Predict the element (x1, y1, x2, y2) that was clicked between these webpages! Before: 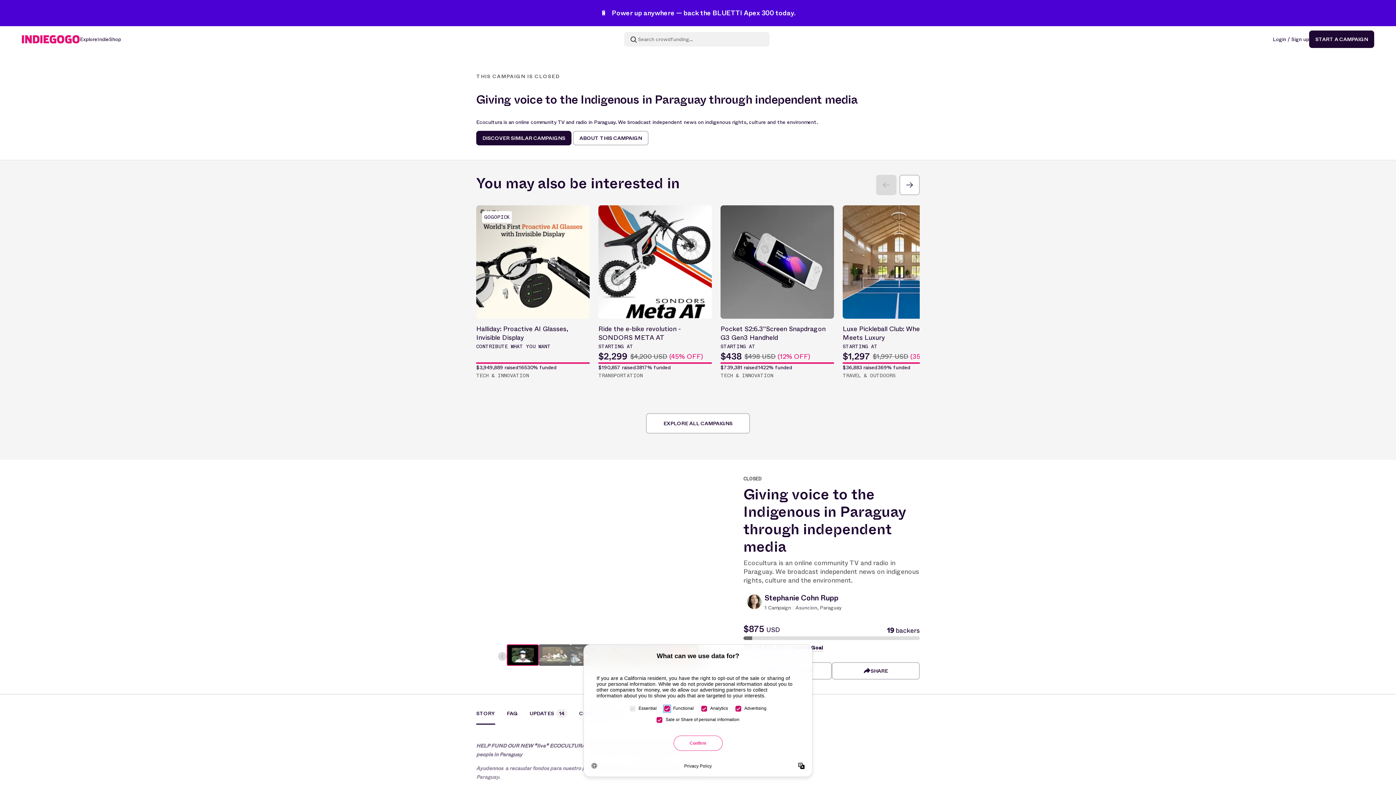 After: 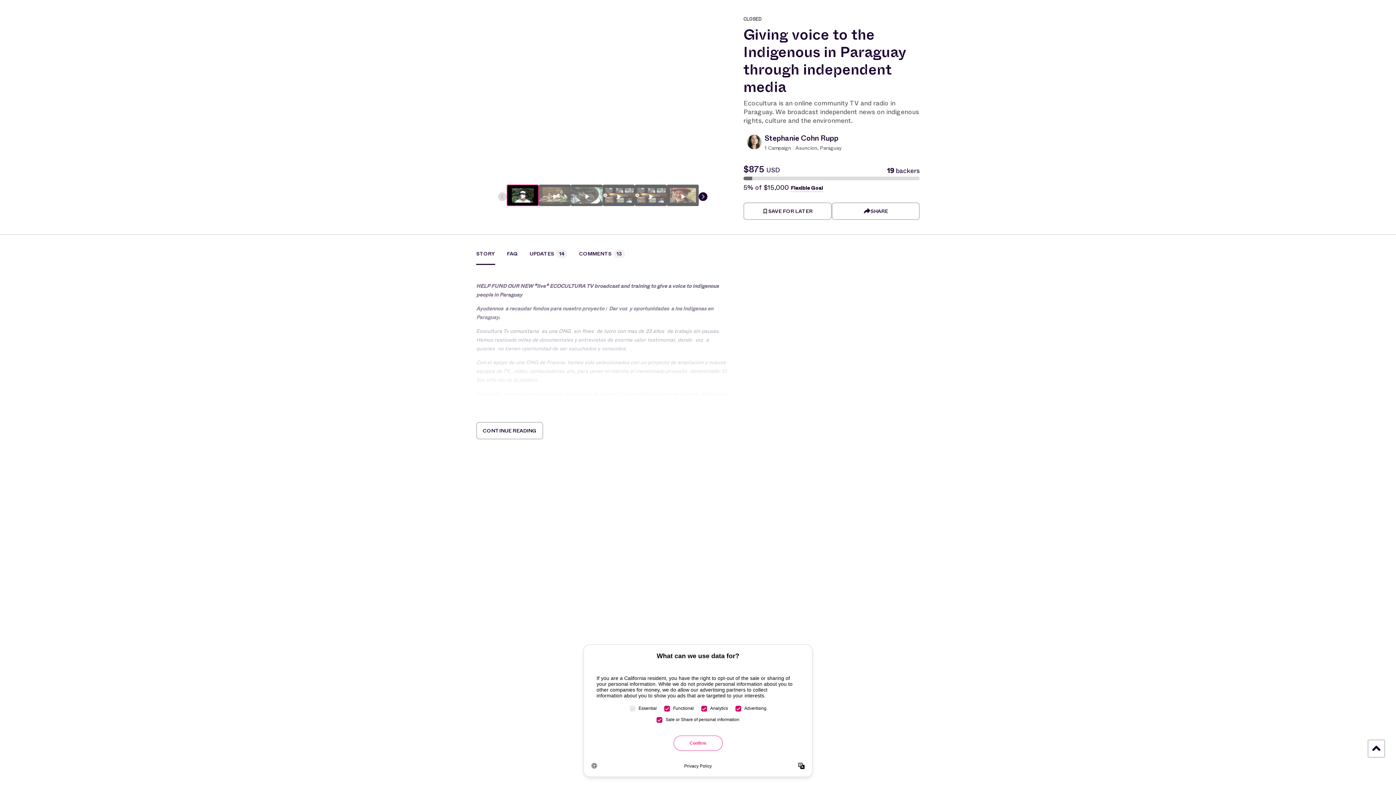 Action: bbox: (573, 130, 648, 145) label: ABOUT THIS CAMPAIGN